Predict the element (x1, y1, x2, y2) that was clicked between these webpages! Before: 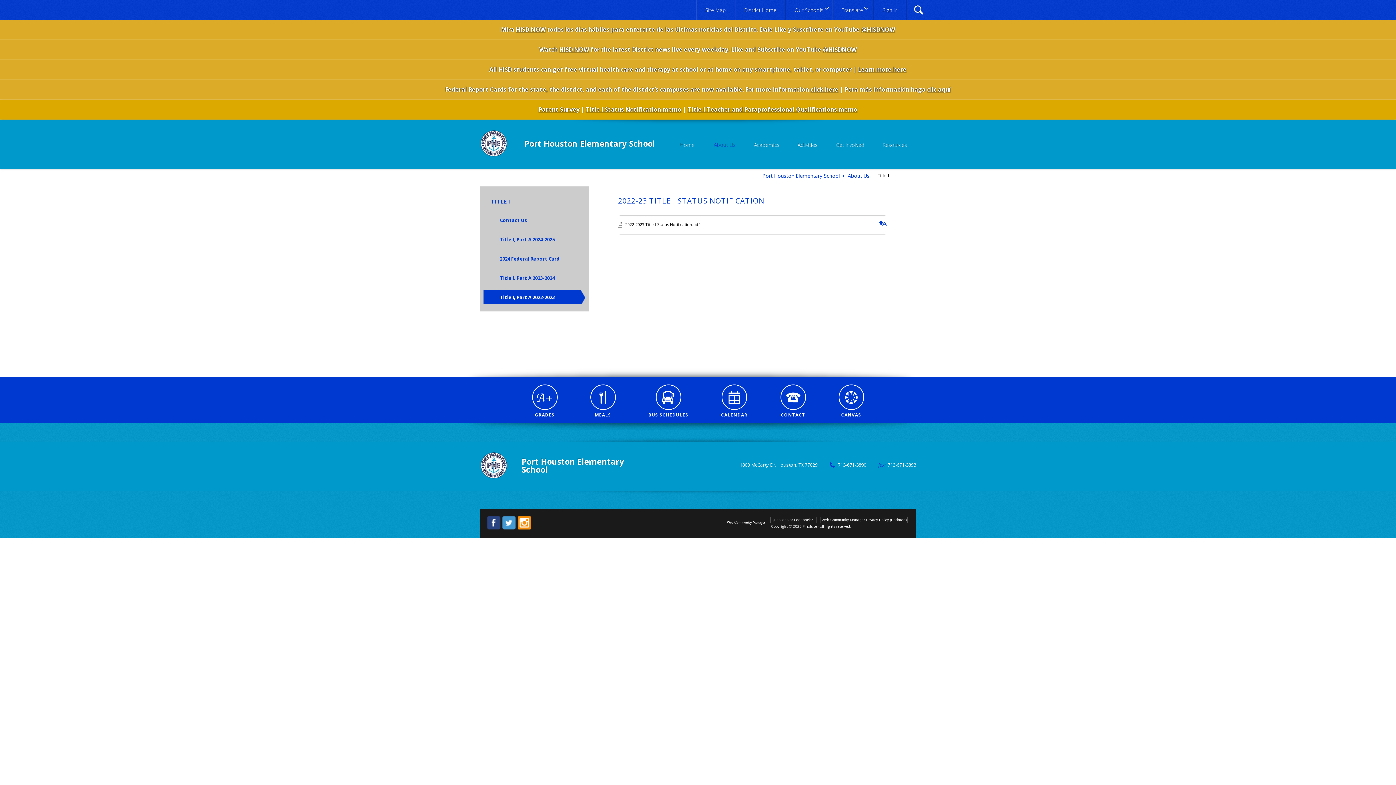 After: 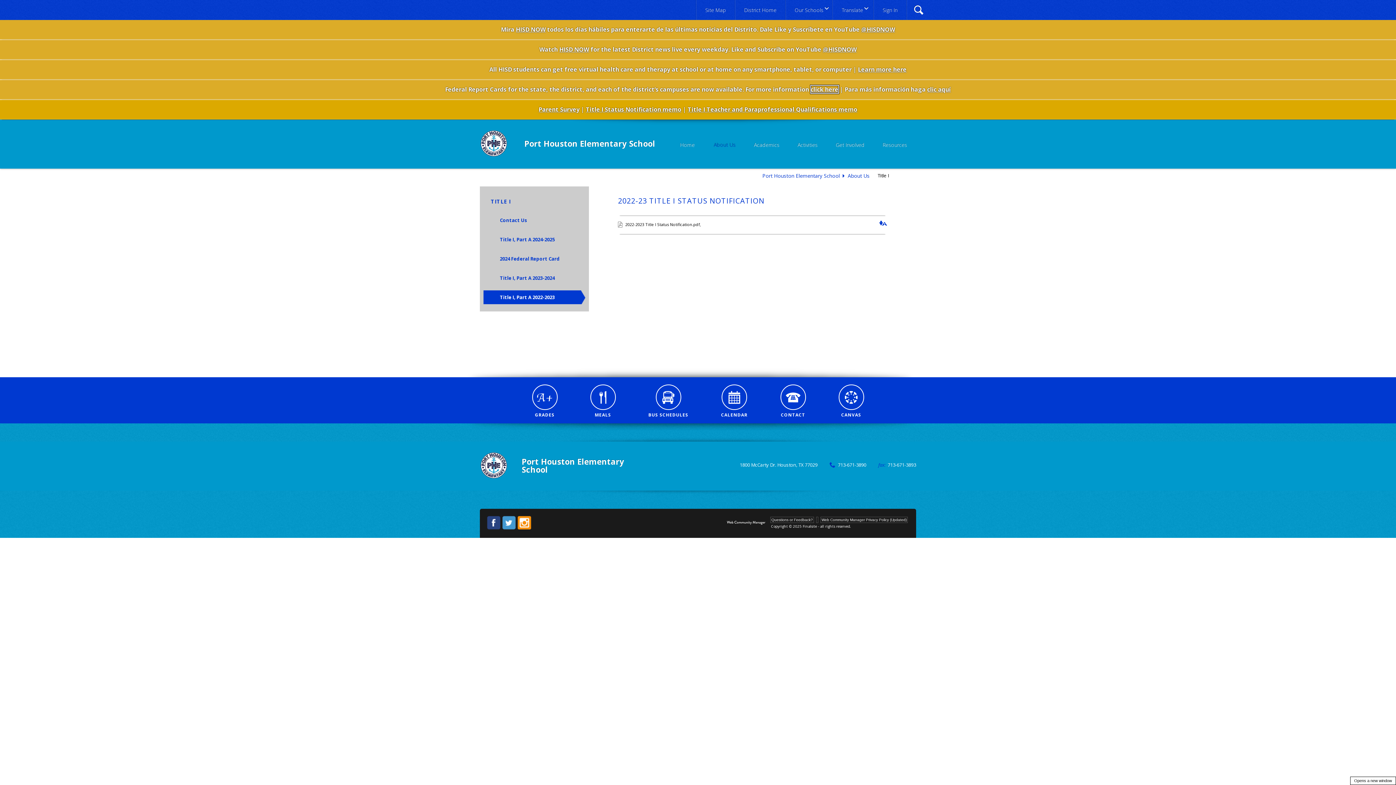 Action: label: click here bbox: (810, 85, 838, 93)